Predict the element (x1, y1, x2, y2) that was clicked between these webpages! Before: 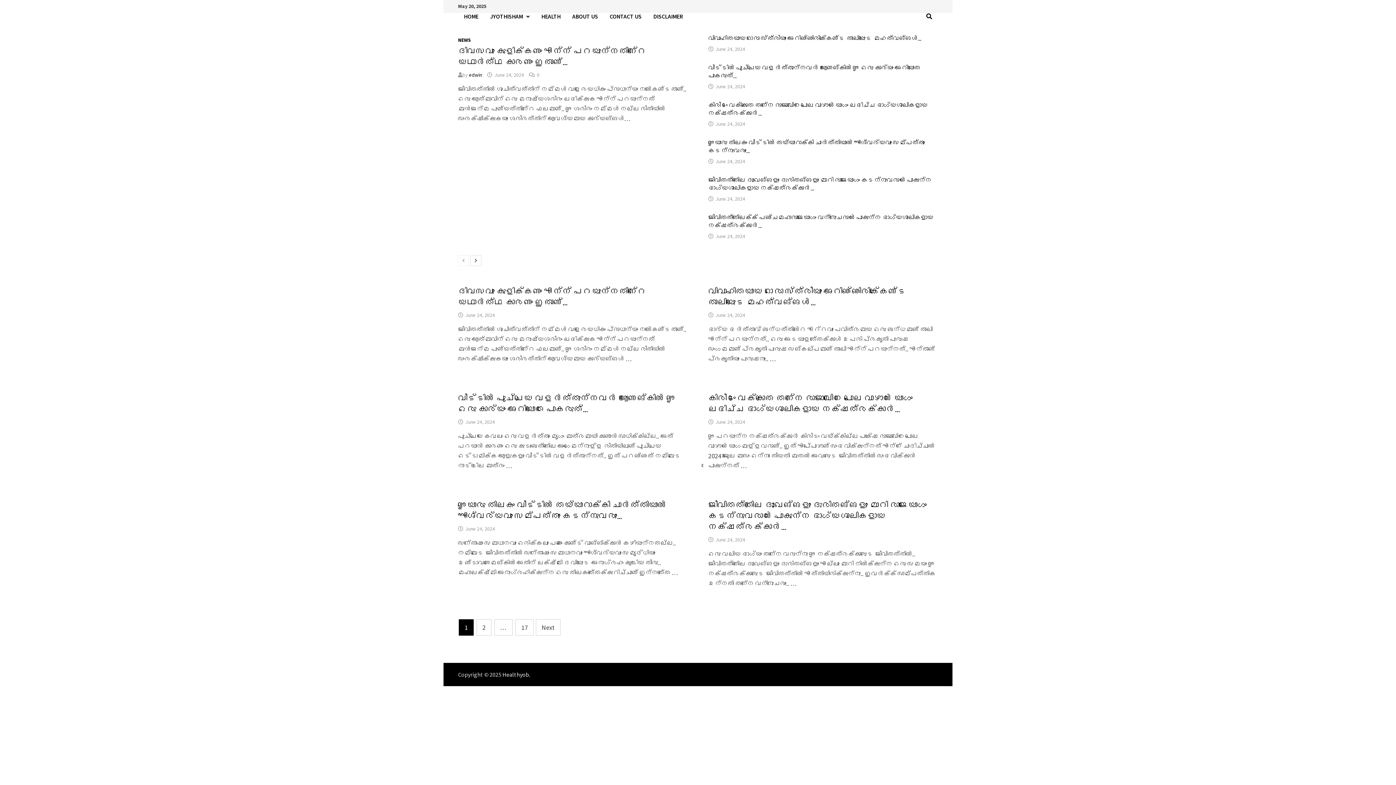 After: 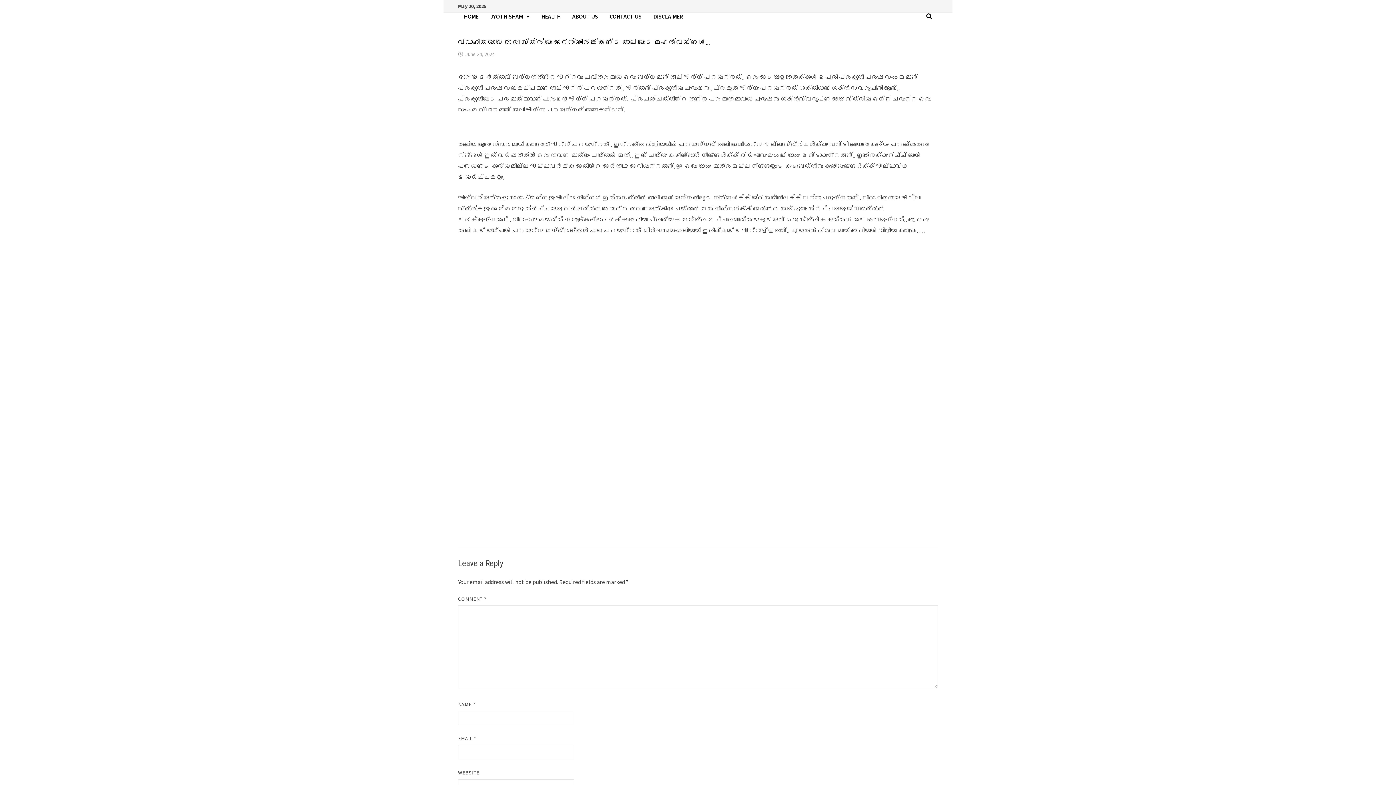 Action: label: വിവാഹിതയായ ഓരോ സ്ത്രീയും അറിഞ്ഞിരിക്കേണ്ട താലിയുടെ മഹത്വങ്ങൾ… bbox: (708, 34, 921, 42)